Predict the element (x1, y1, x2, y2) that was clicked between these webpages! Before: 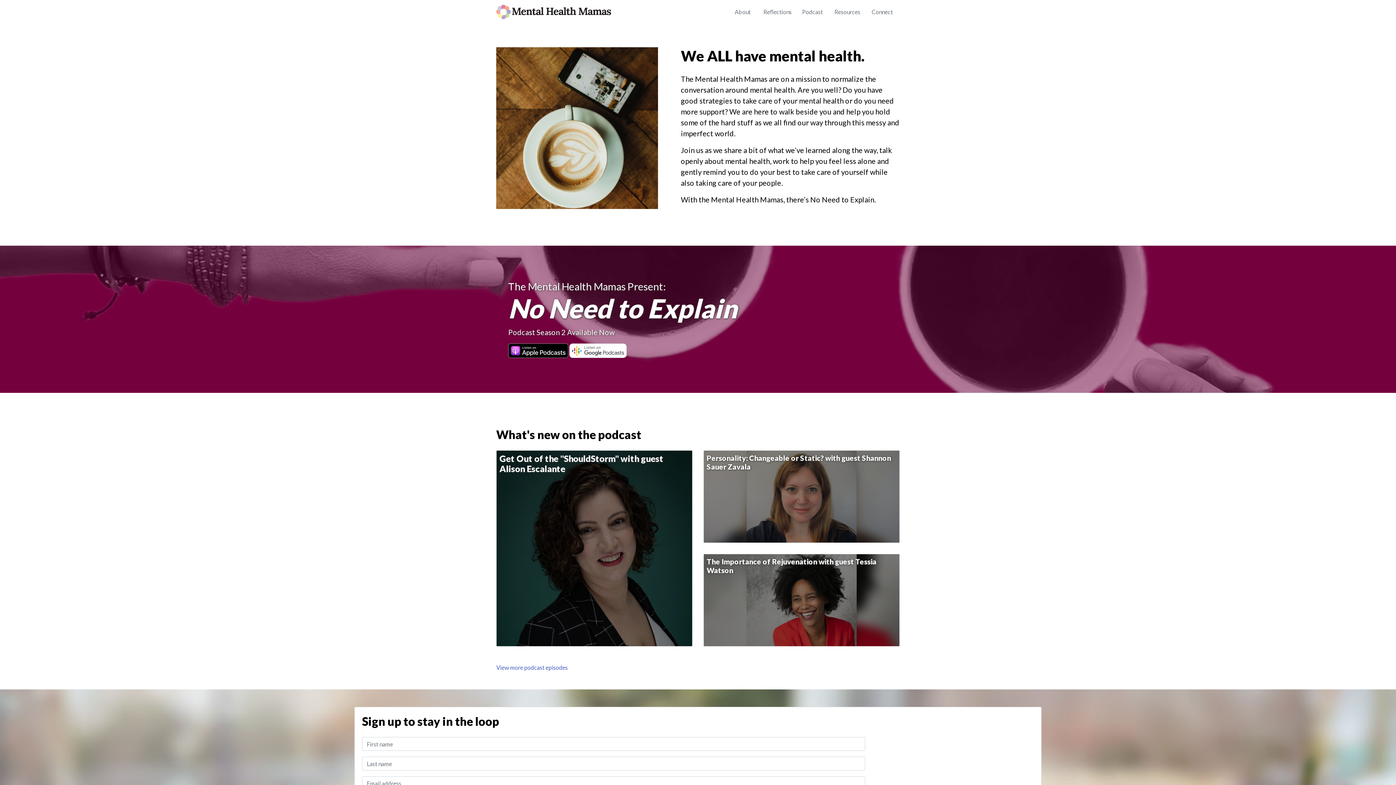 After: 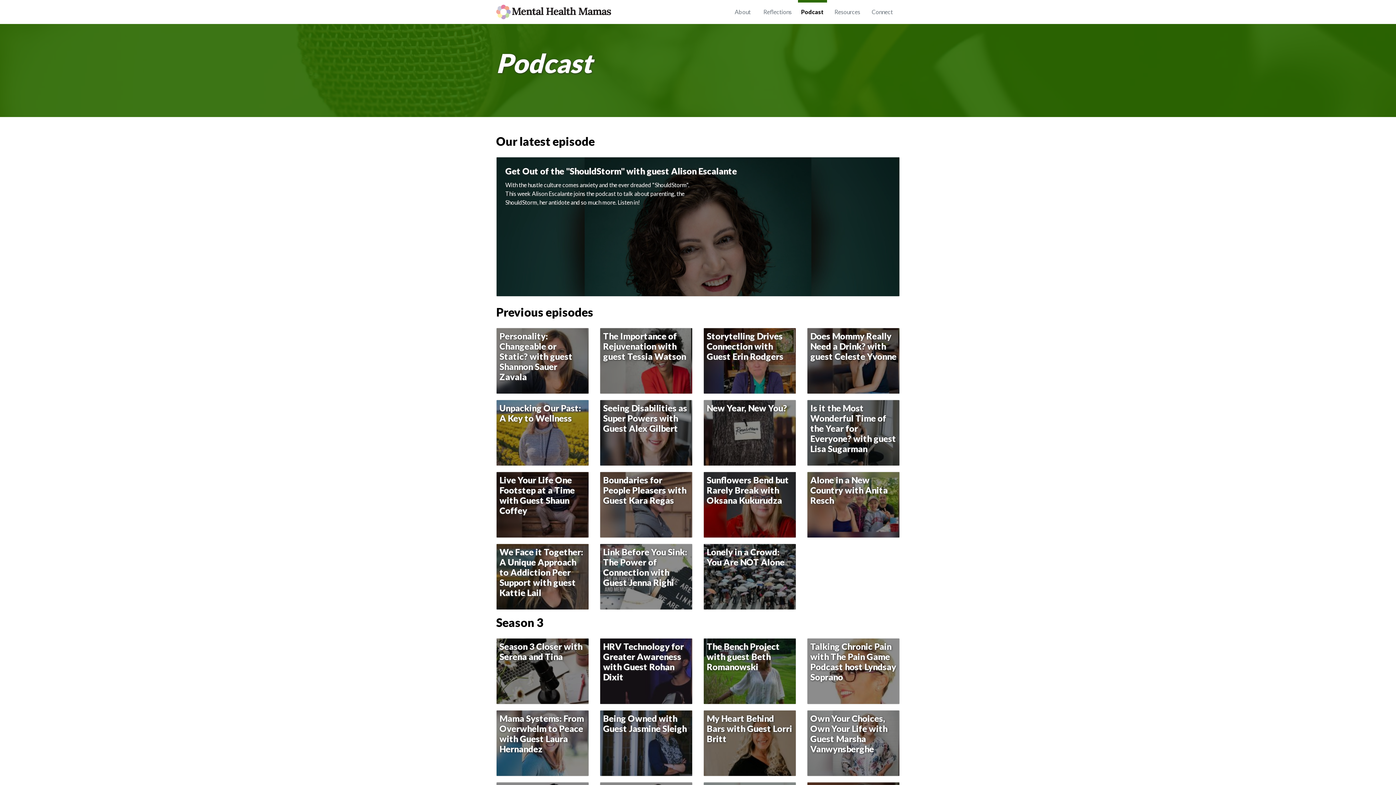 Action: bbox: (795, 4, 830, 19) label: Podcast